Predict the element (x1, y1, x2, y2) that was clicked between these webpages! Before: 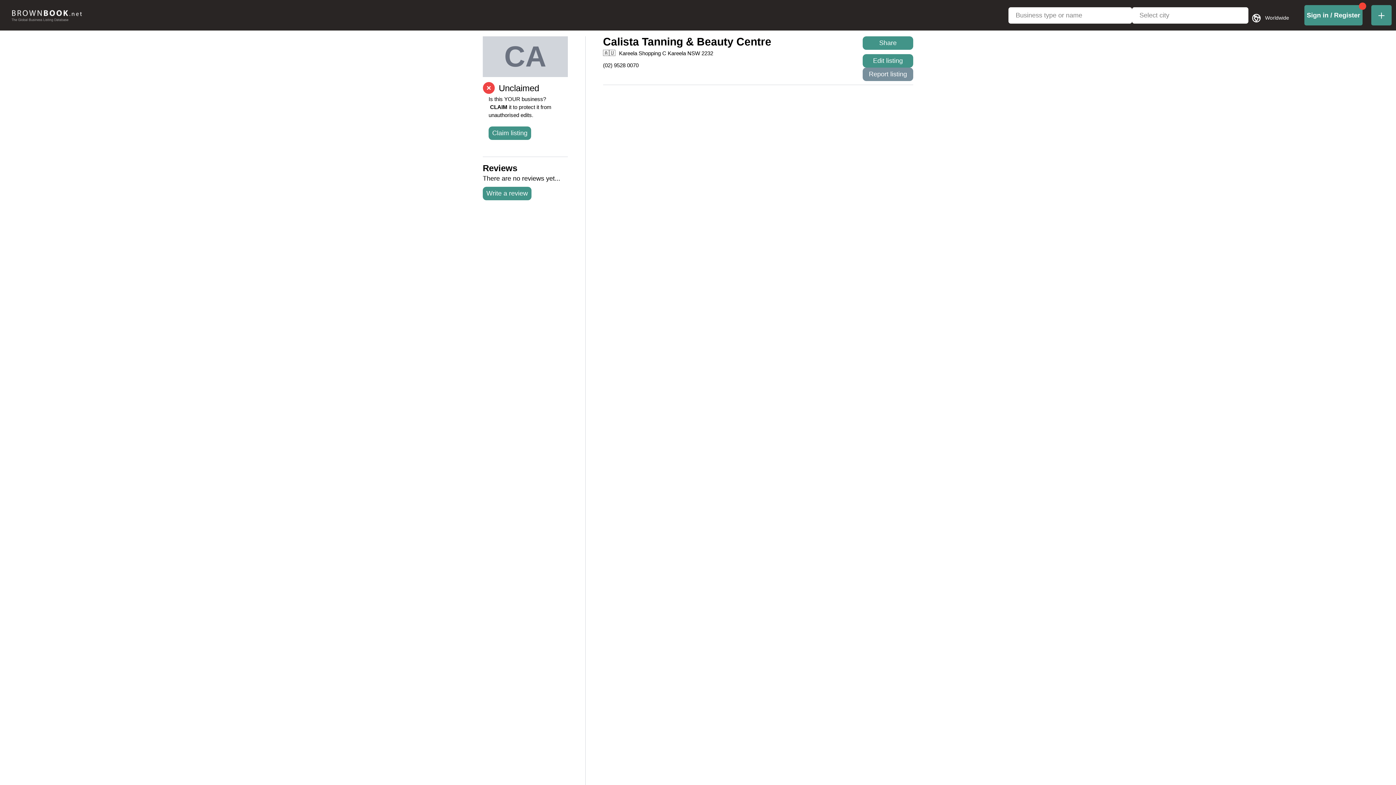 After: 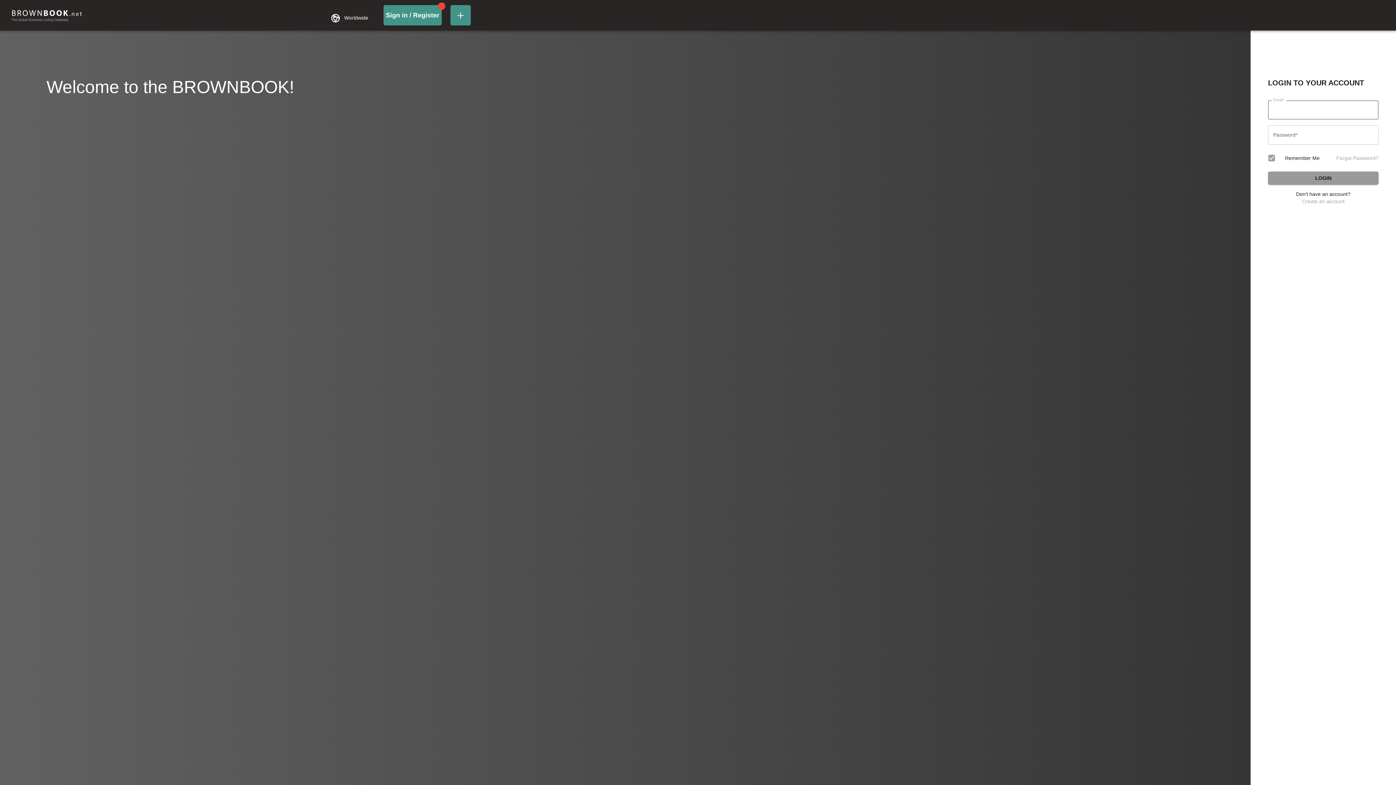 Action: label: Sign in / Register bbox: (1304, 12, 1362, 18)